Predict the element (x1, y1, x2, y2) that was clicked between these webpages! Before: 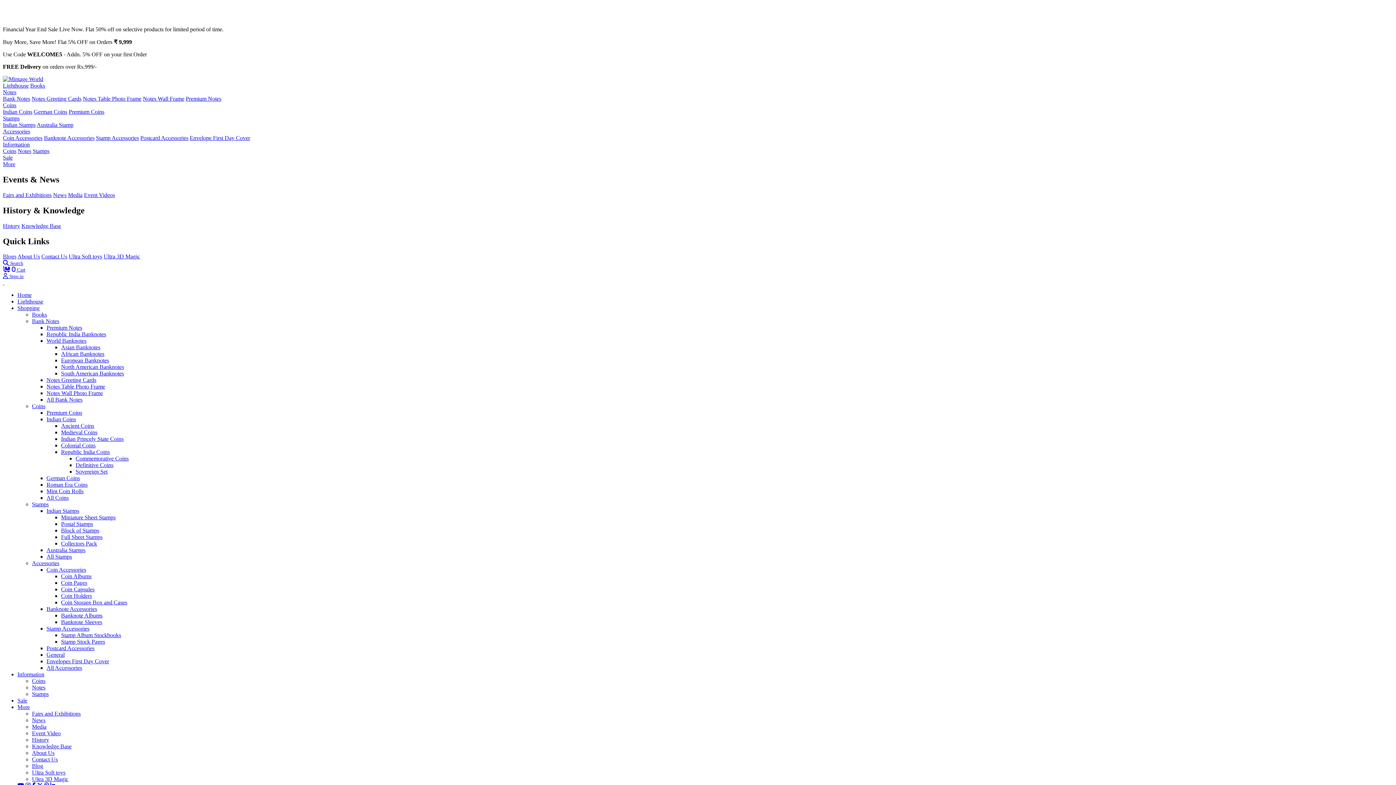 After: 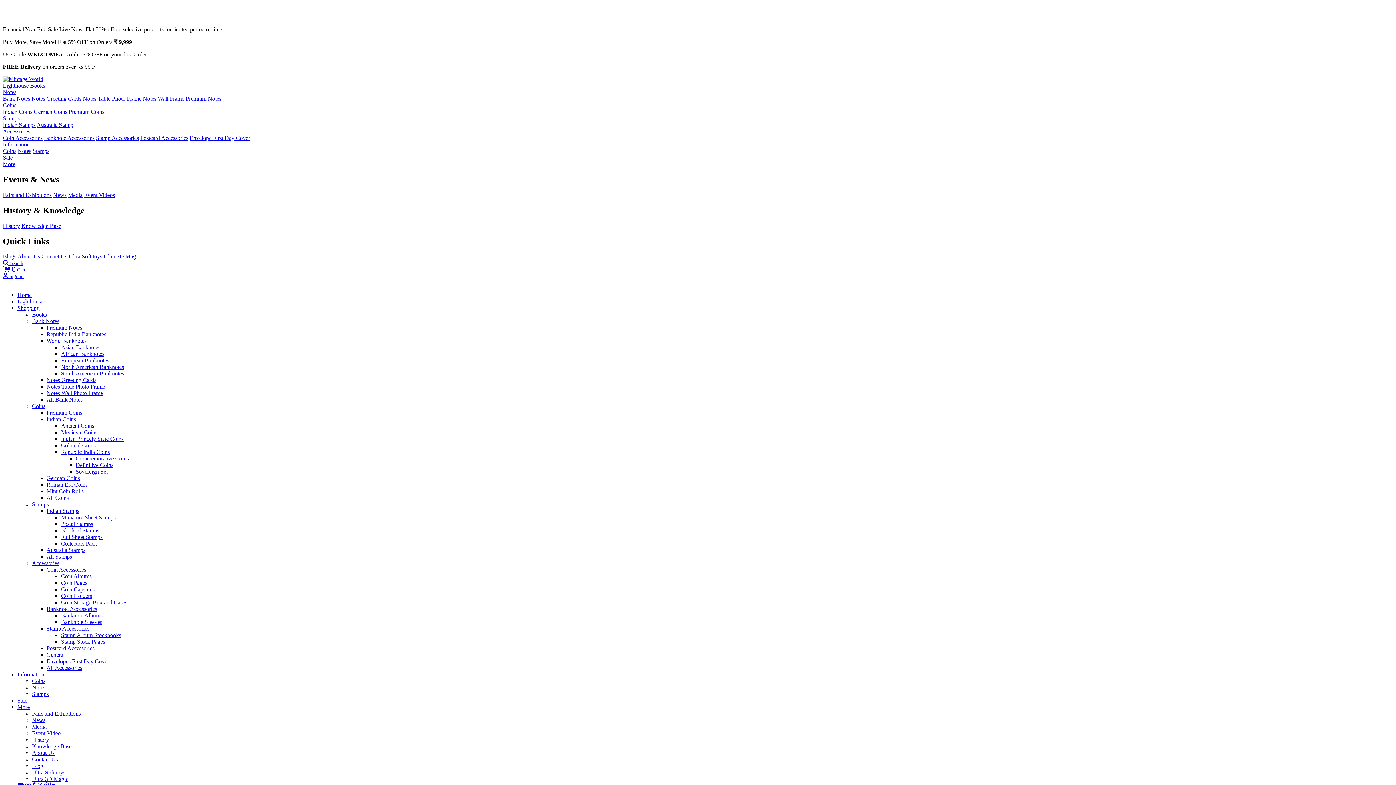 Action: bbox: (41, 253, 67, 259) label: Contact Us